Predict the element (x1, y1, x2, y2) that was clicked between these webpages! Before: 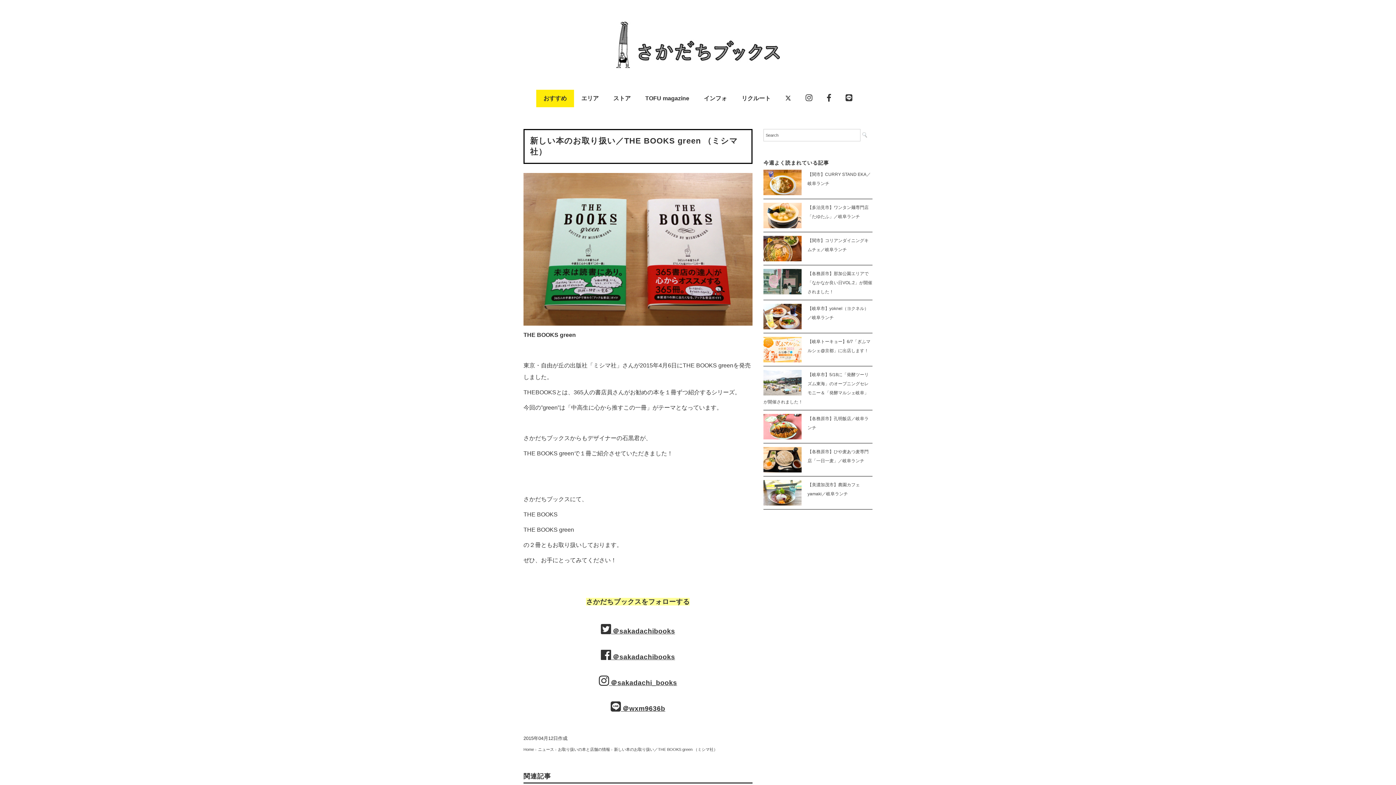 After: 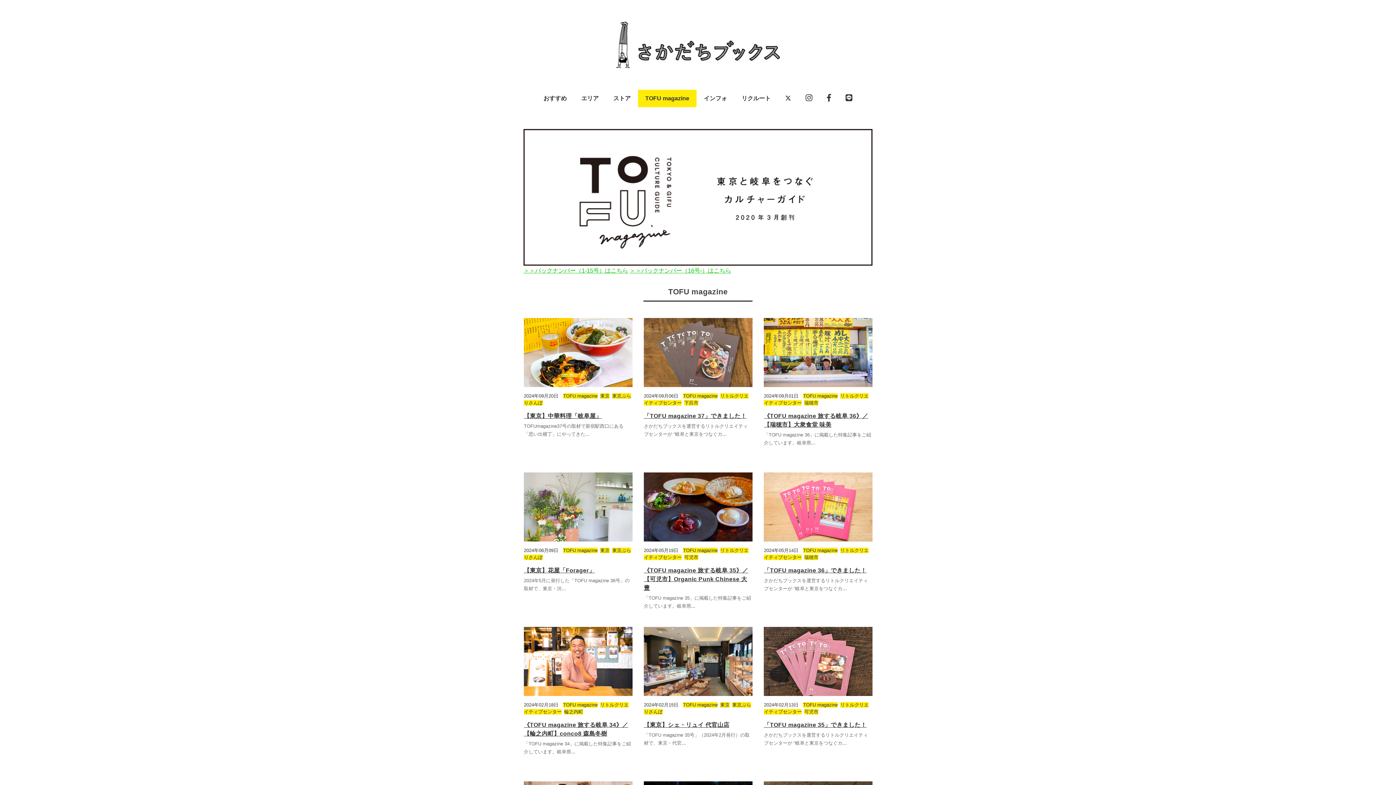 Action: label: TOFU magazine bbox: (638, 89, 696, 107)